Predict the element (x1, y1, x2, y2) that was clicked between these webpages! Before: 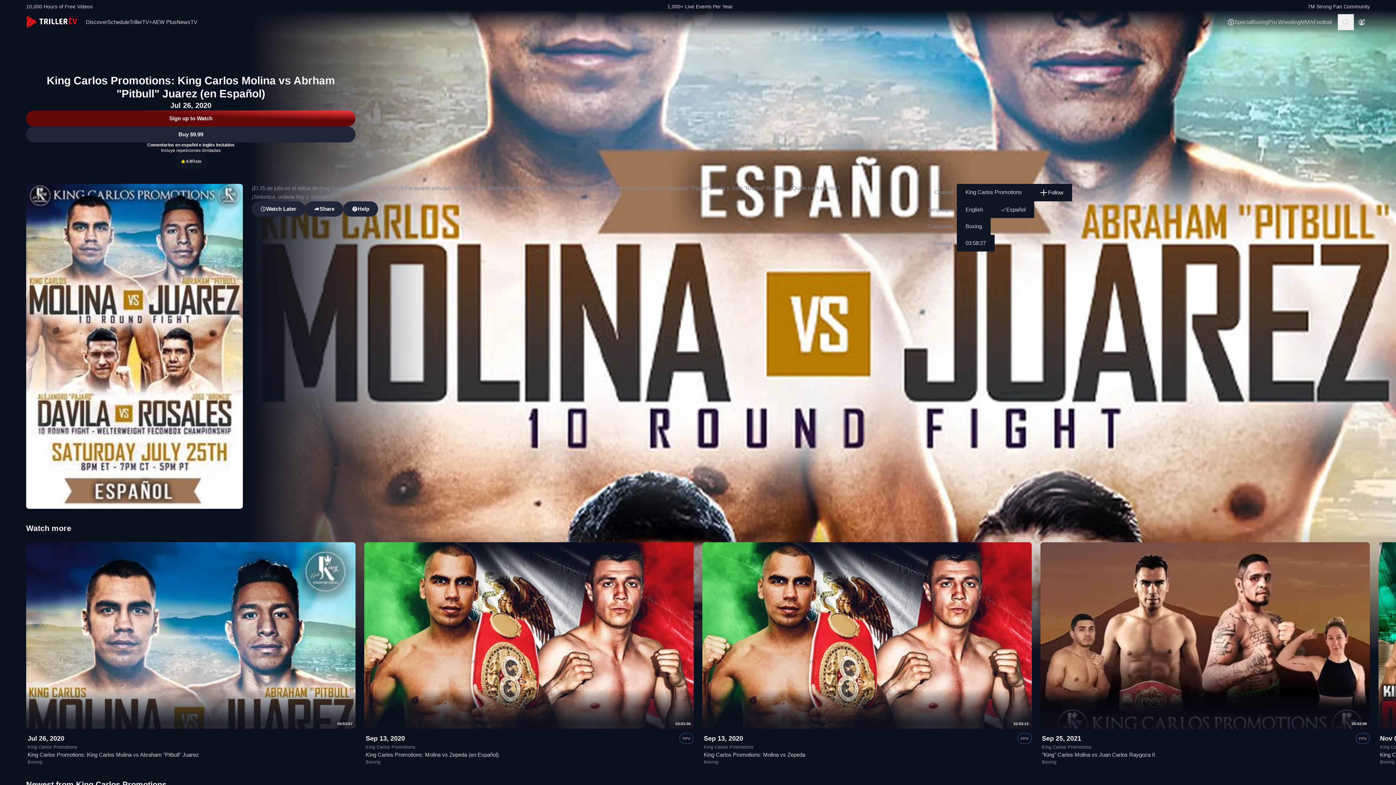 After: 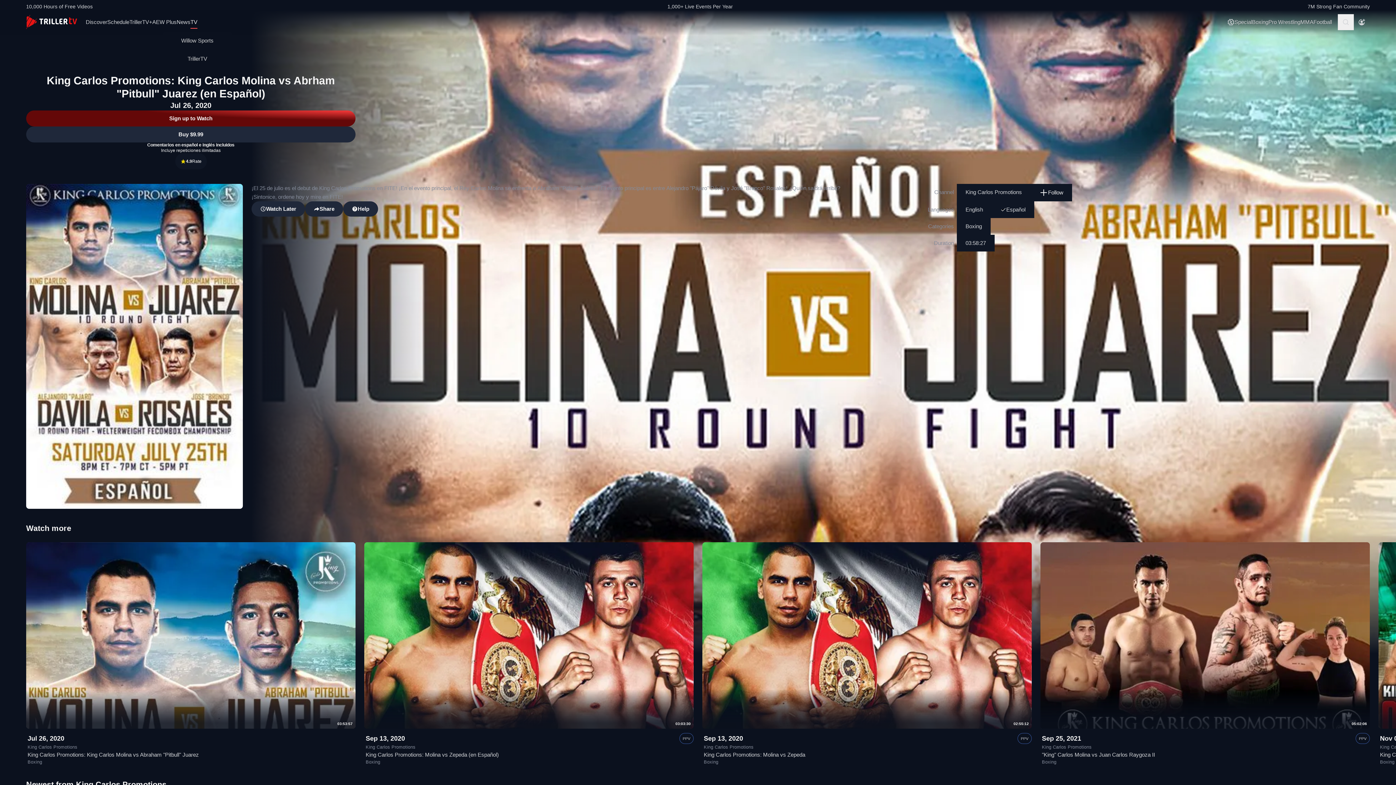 Action: bbox: (190, 15, 197, 27) label: TV